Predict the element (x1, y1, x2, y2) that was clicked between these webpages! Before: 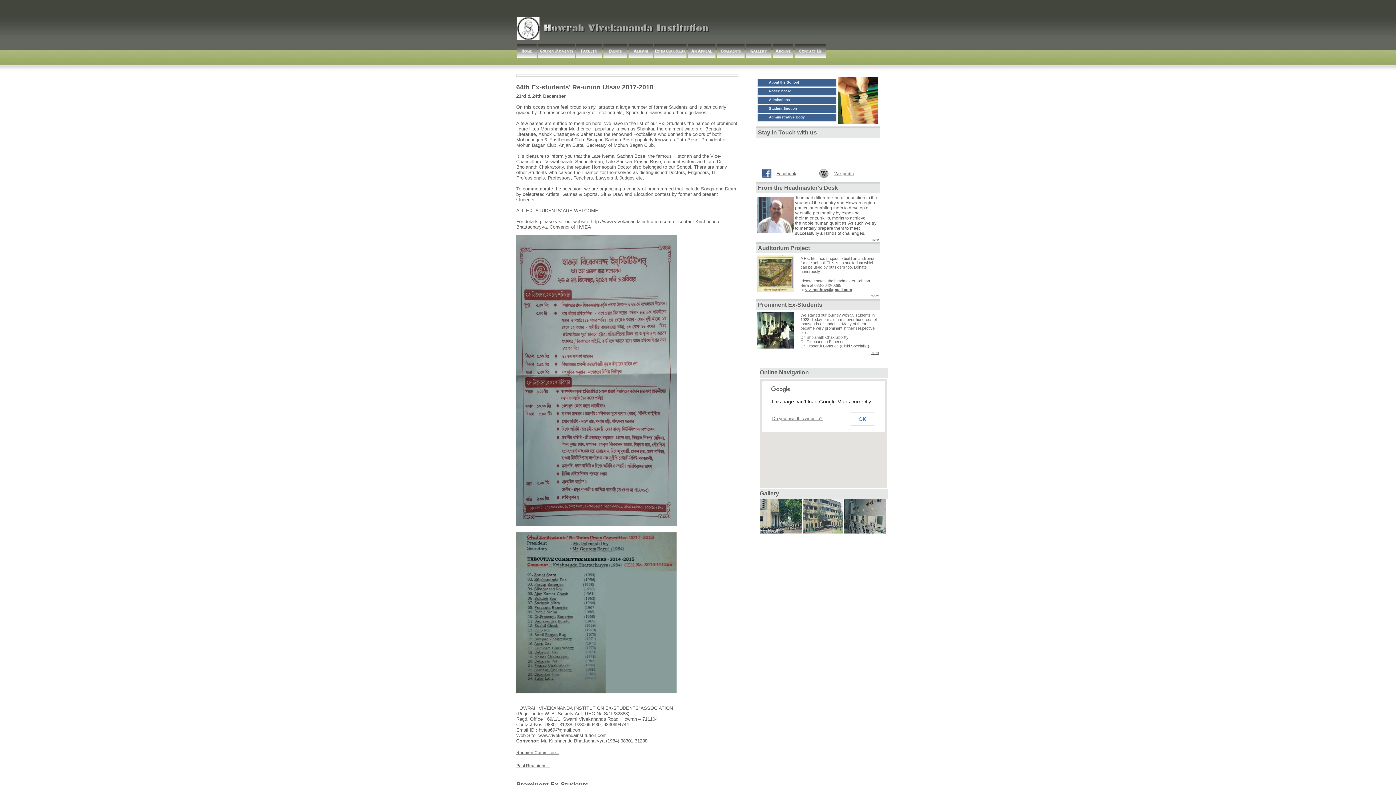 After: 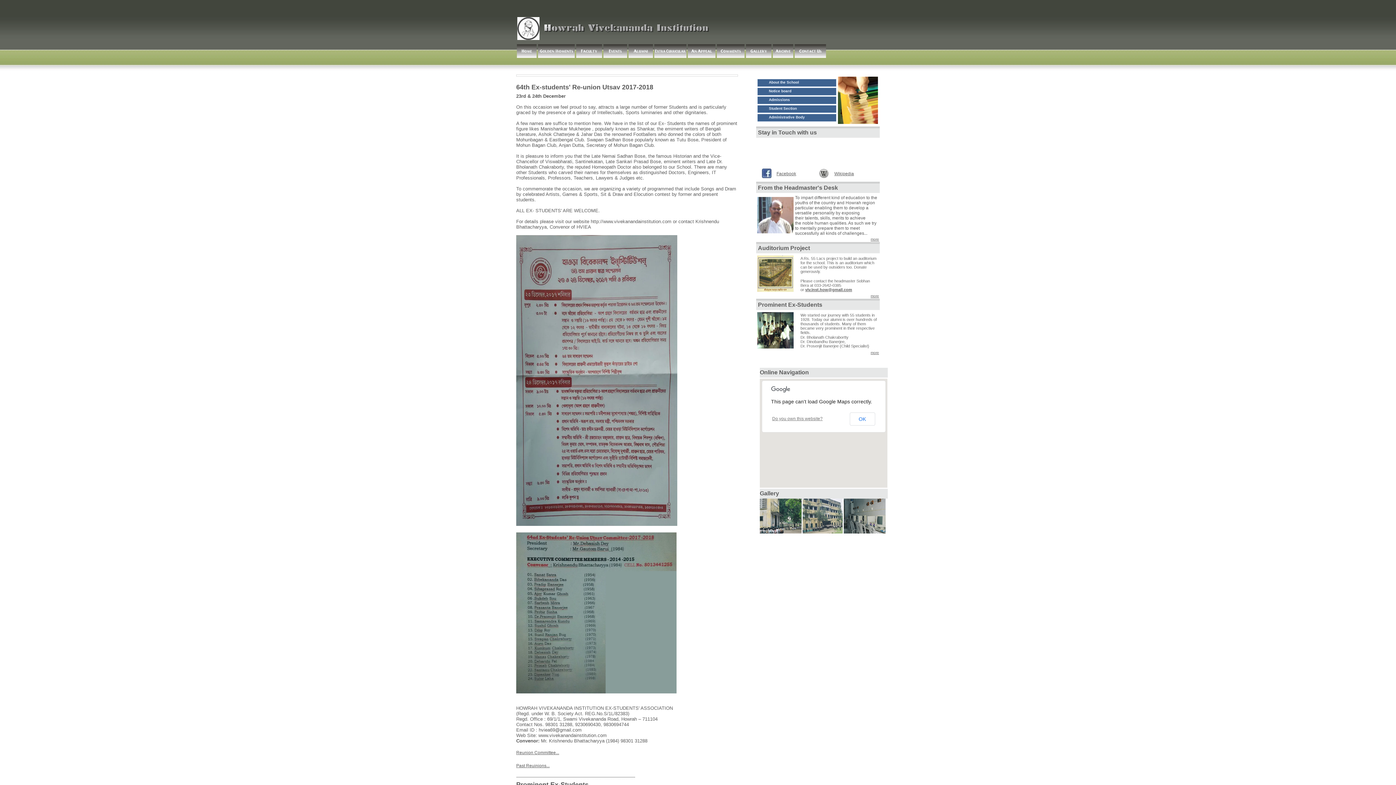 Action: bbox: (805, 287, 852, 292) label: viv.inst.how@gmail.com